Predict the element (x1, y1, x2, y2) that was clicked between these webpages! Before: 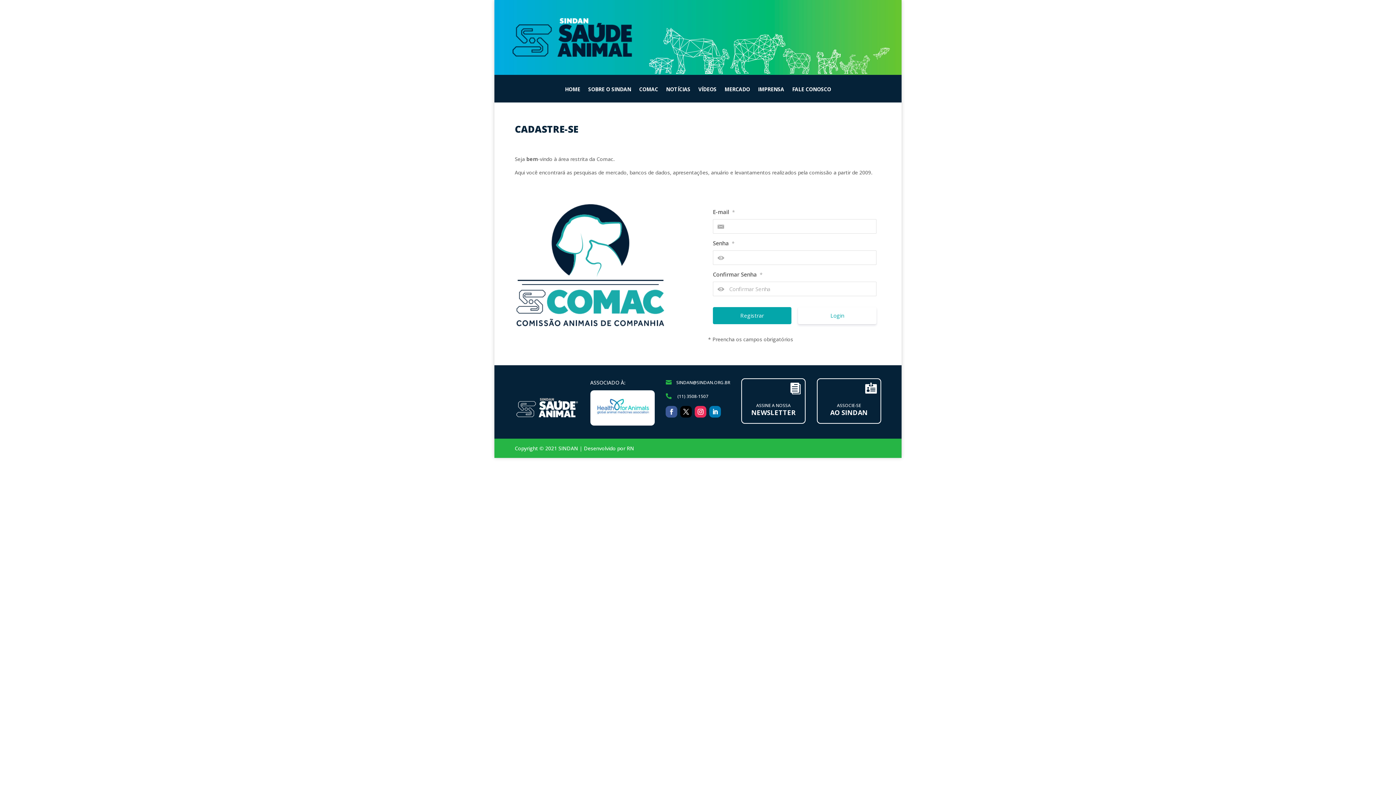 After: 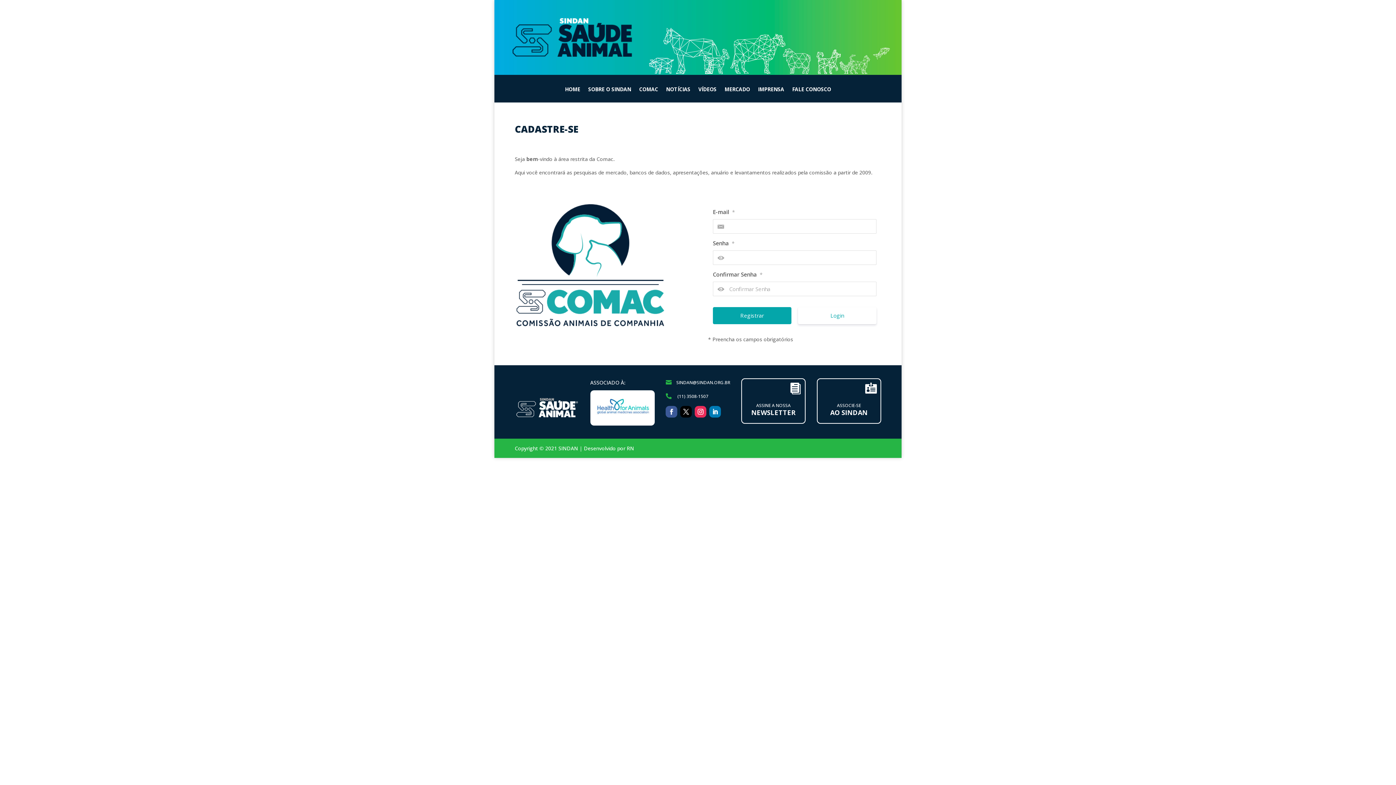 Action: label: SINDAN@SINDAN.ORG.BR bbox: (676, 379, 730, 385)